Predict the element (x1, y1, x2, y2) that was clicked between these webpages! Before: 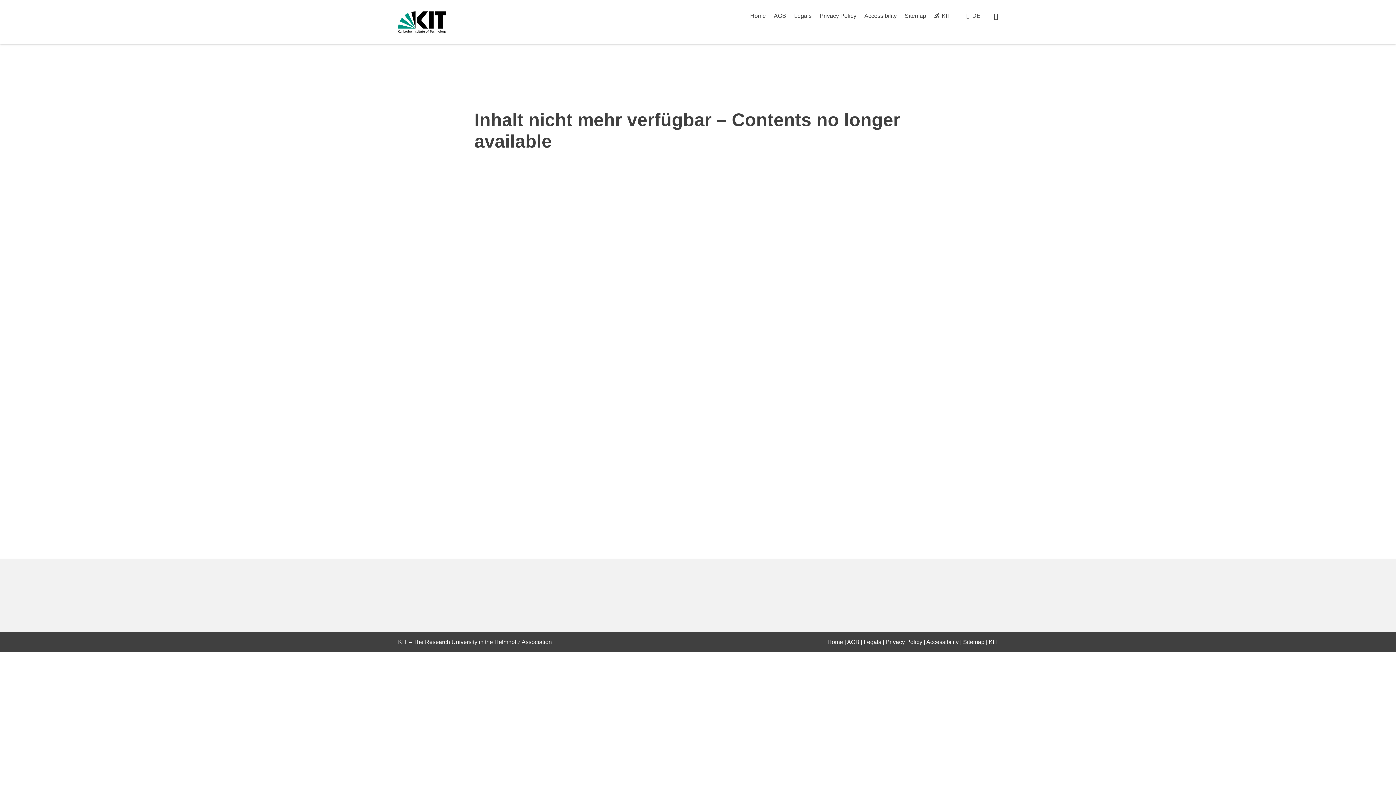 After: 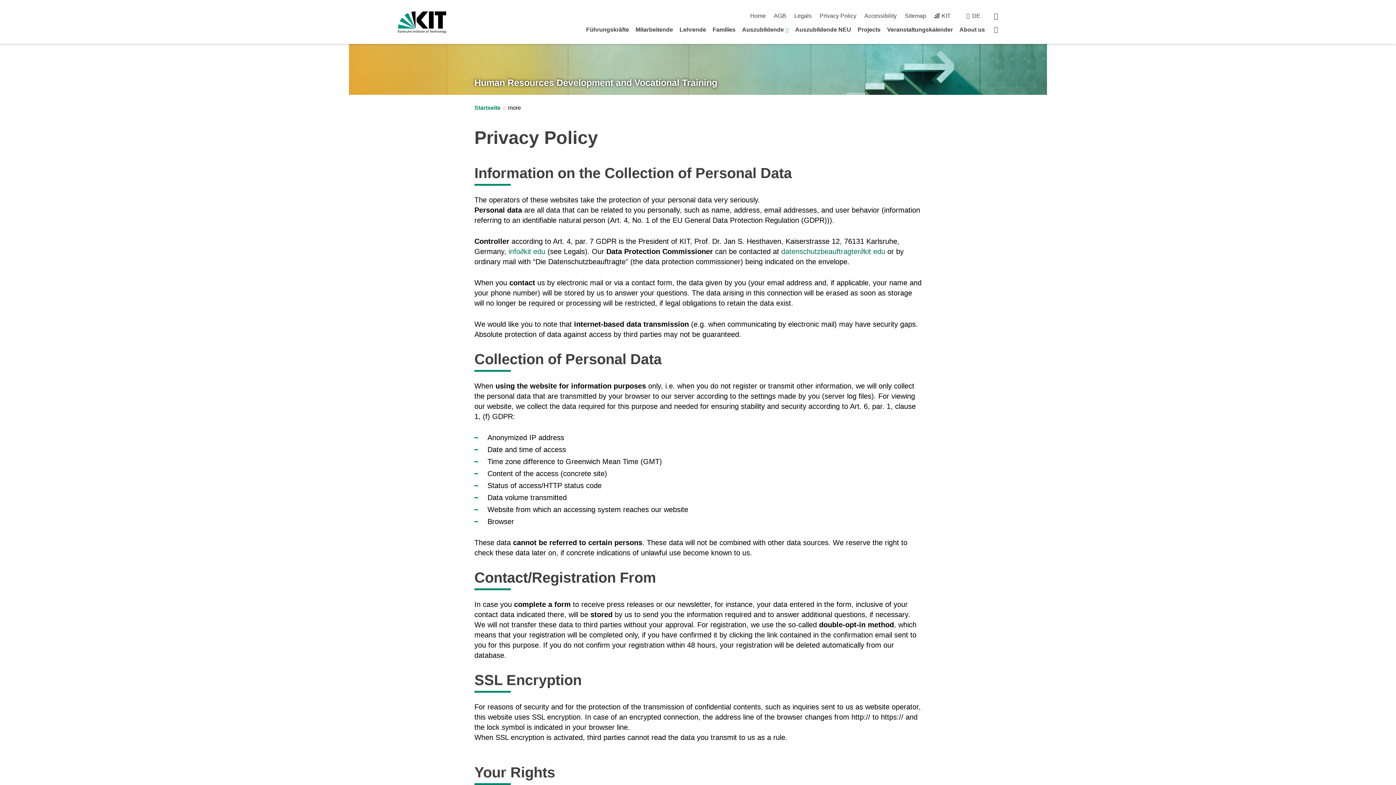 Action: bbox: (819, 12, 856, 18) label: Privacy Policy